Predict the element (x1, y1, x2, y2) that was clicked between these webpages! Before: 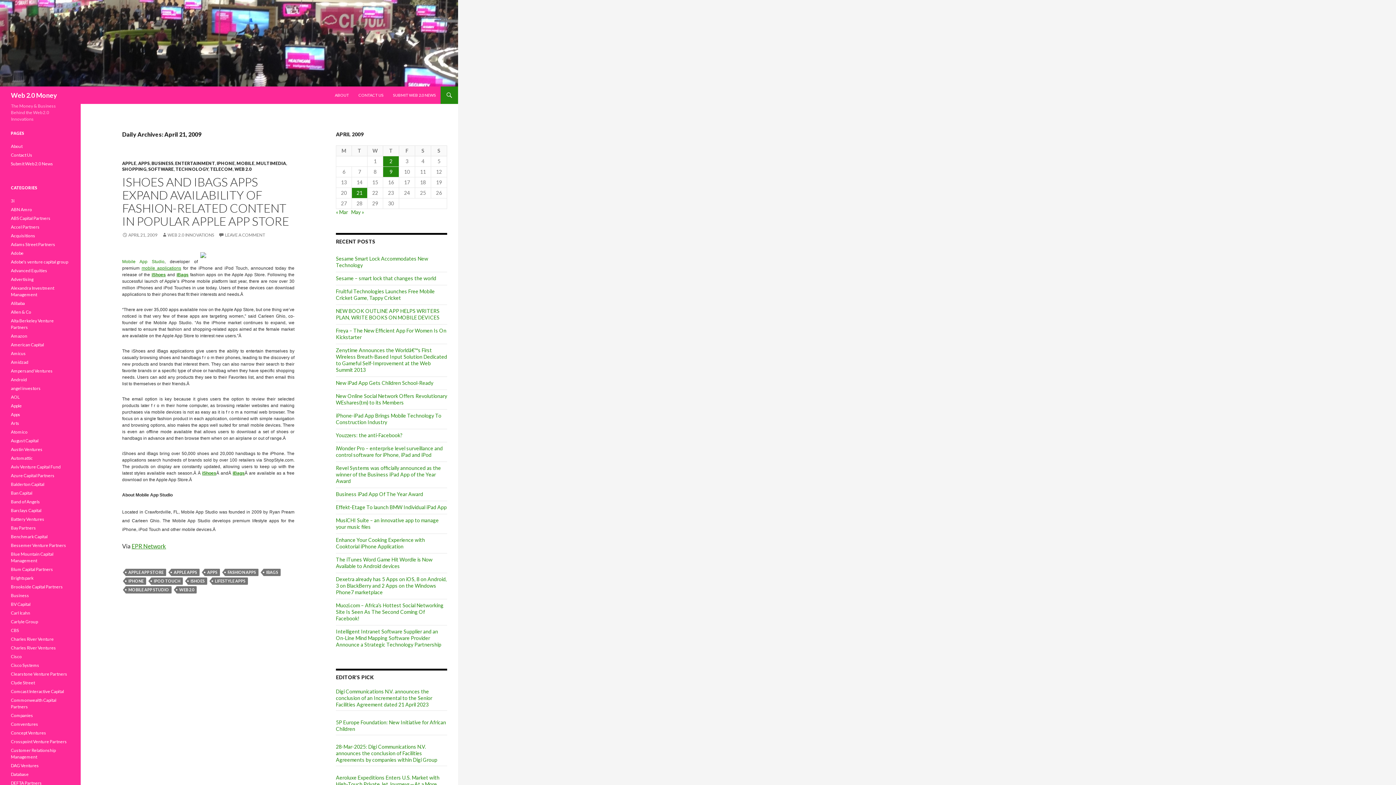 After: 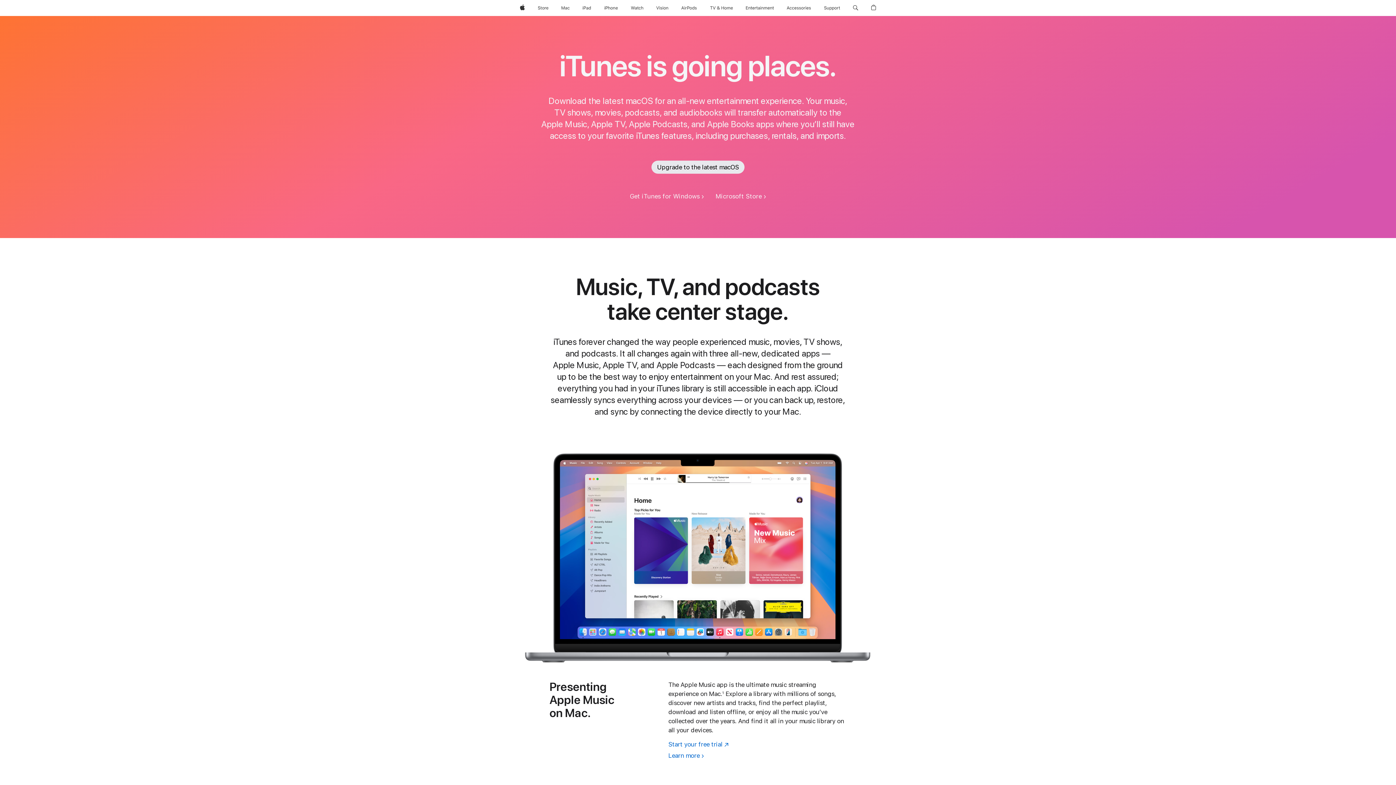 Action: bbox: (202, 470, 216, 476) label: iShoes